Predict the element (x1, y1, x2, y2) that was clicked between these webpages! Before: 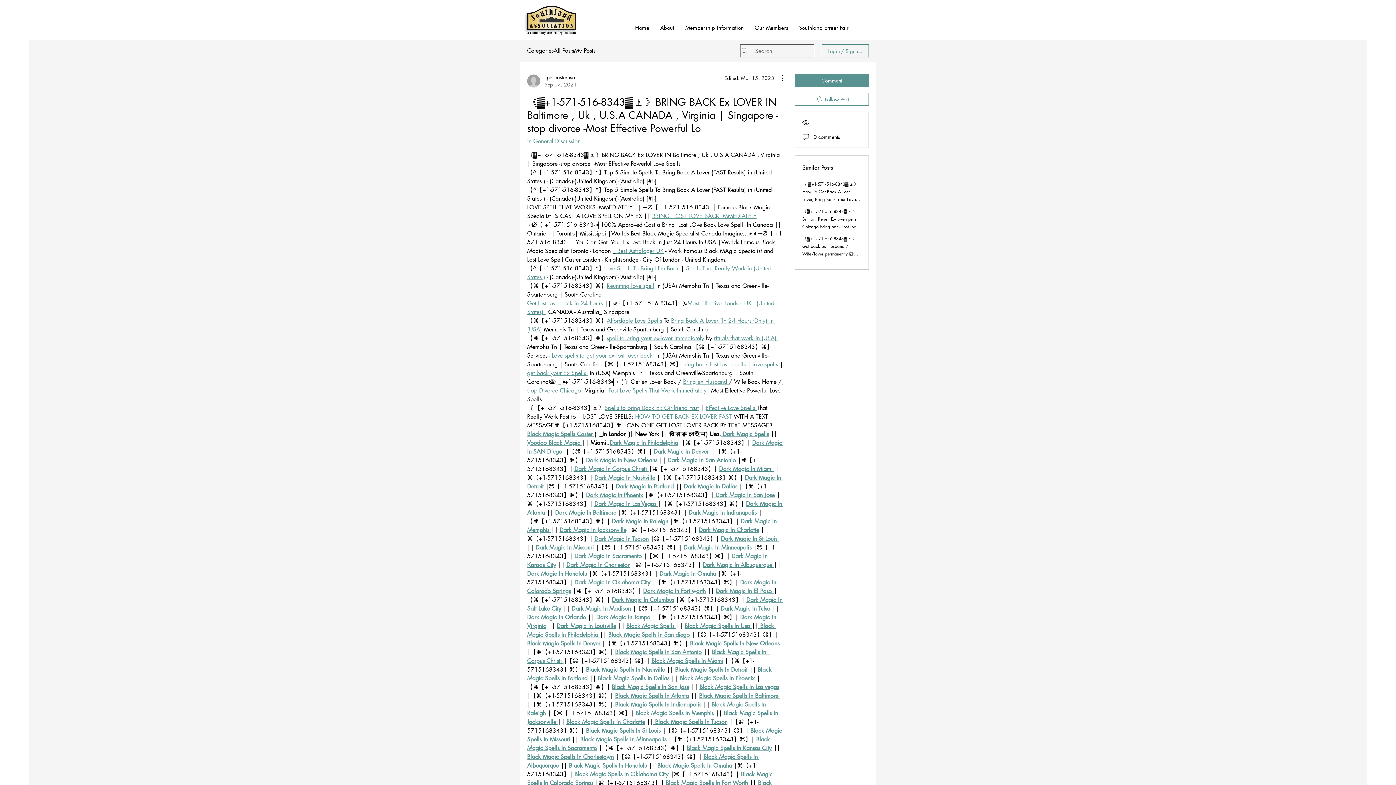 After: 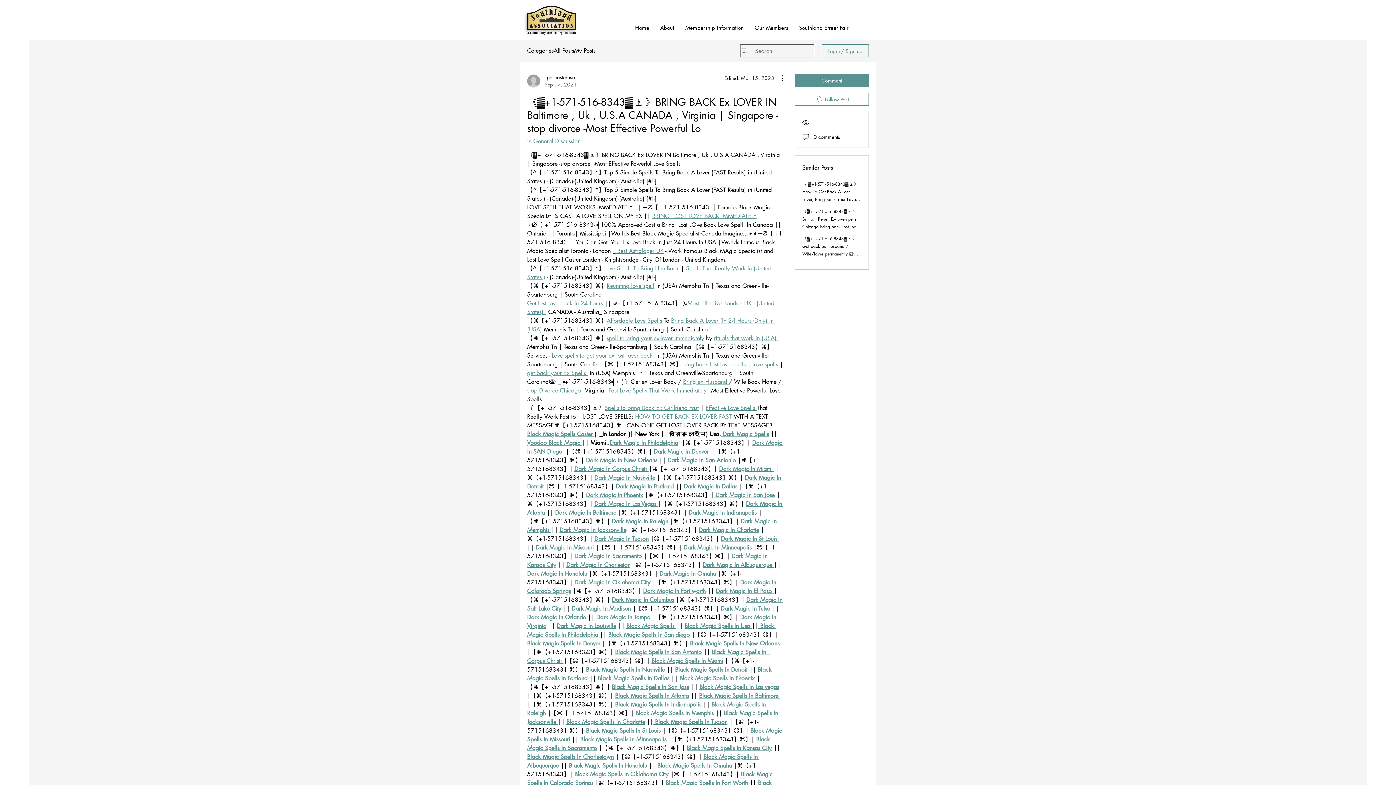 Action: label: Dark Magic In Corpus Christi  bbox: (574, 465, 648, 473)